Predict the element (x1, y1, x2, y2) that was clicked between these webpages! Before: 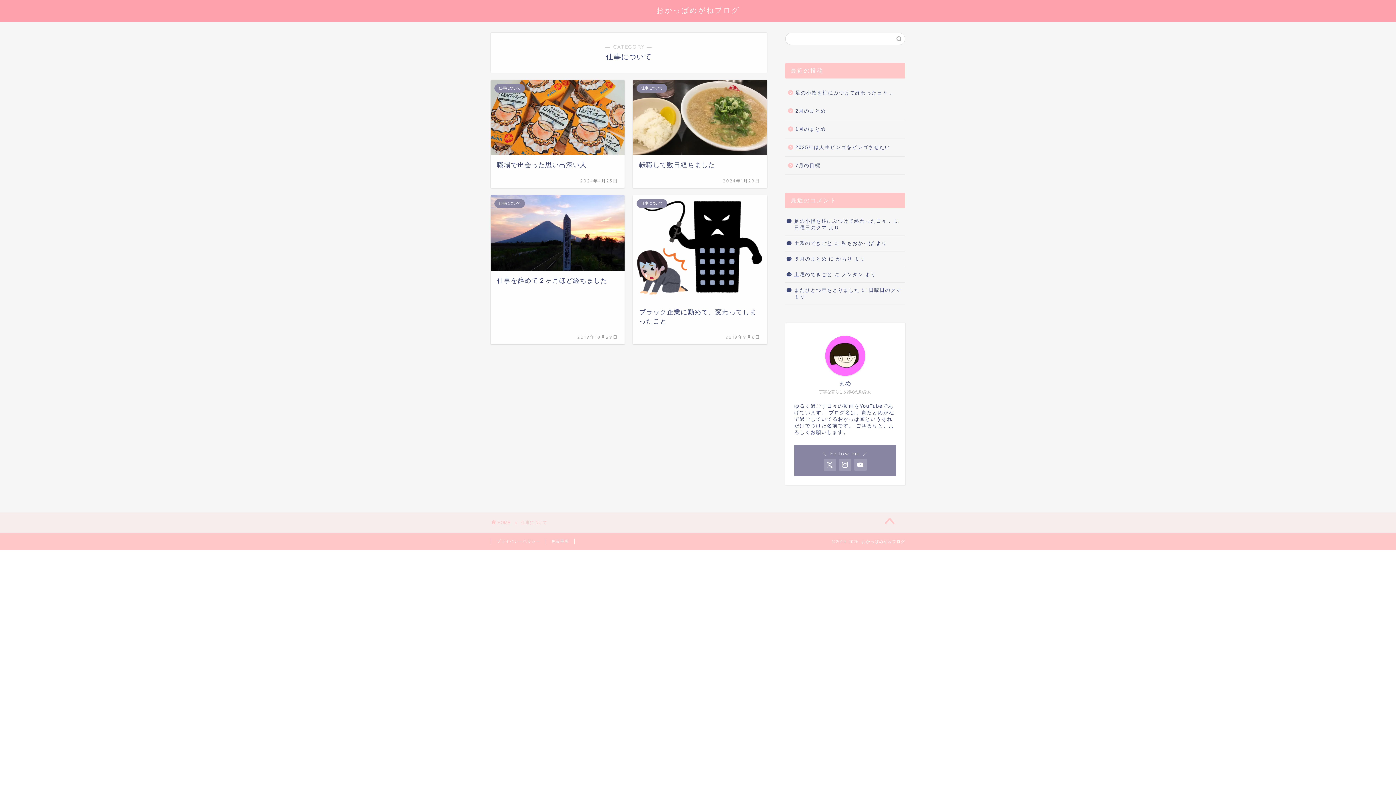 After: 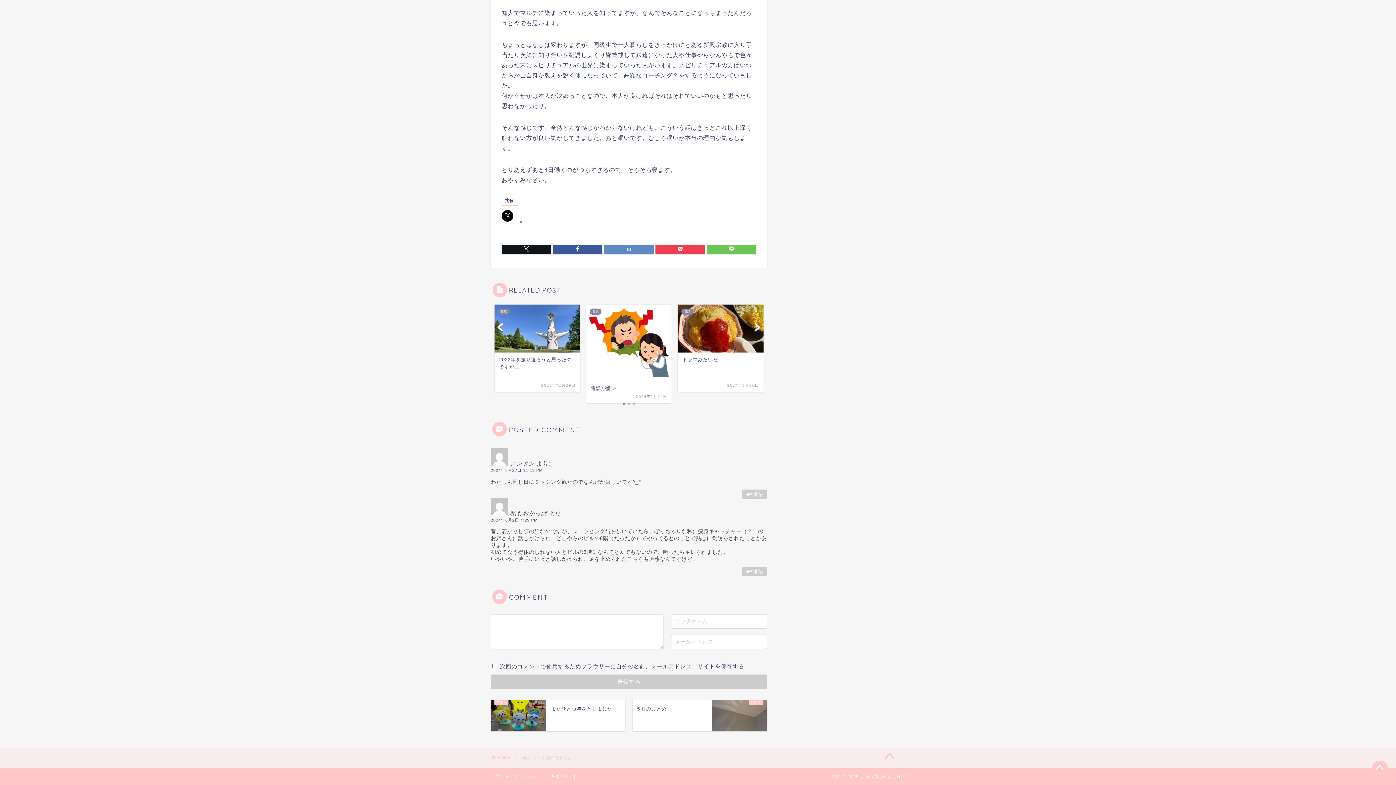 Action: label: 土曜のできごと bbox: (794, 272, 832, 277)